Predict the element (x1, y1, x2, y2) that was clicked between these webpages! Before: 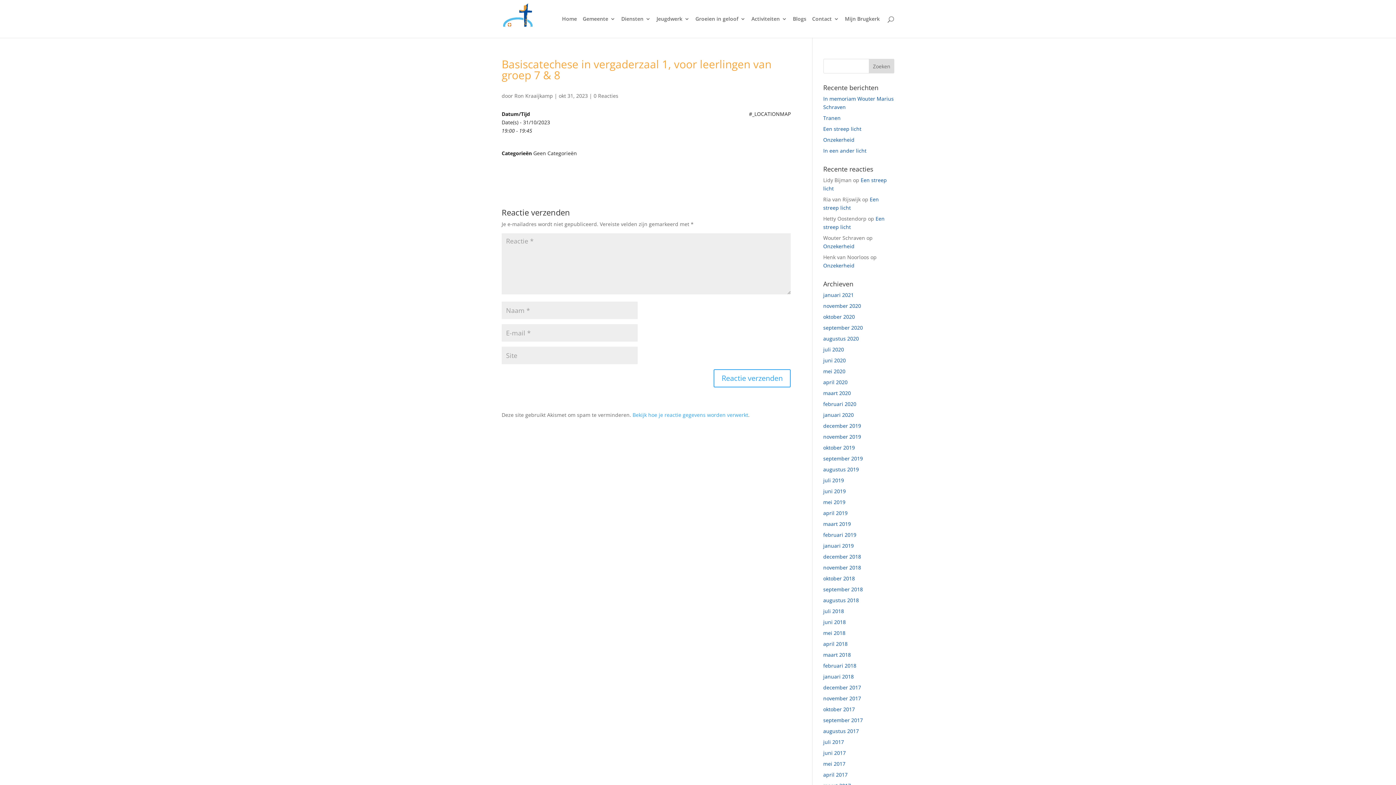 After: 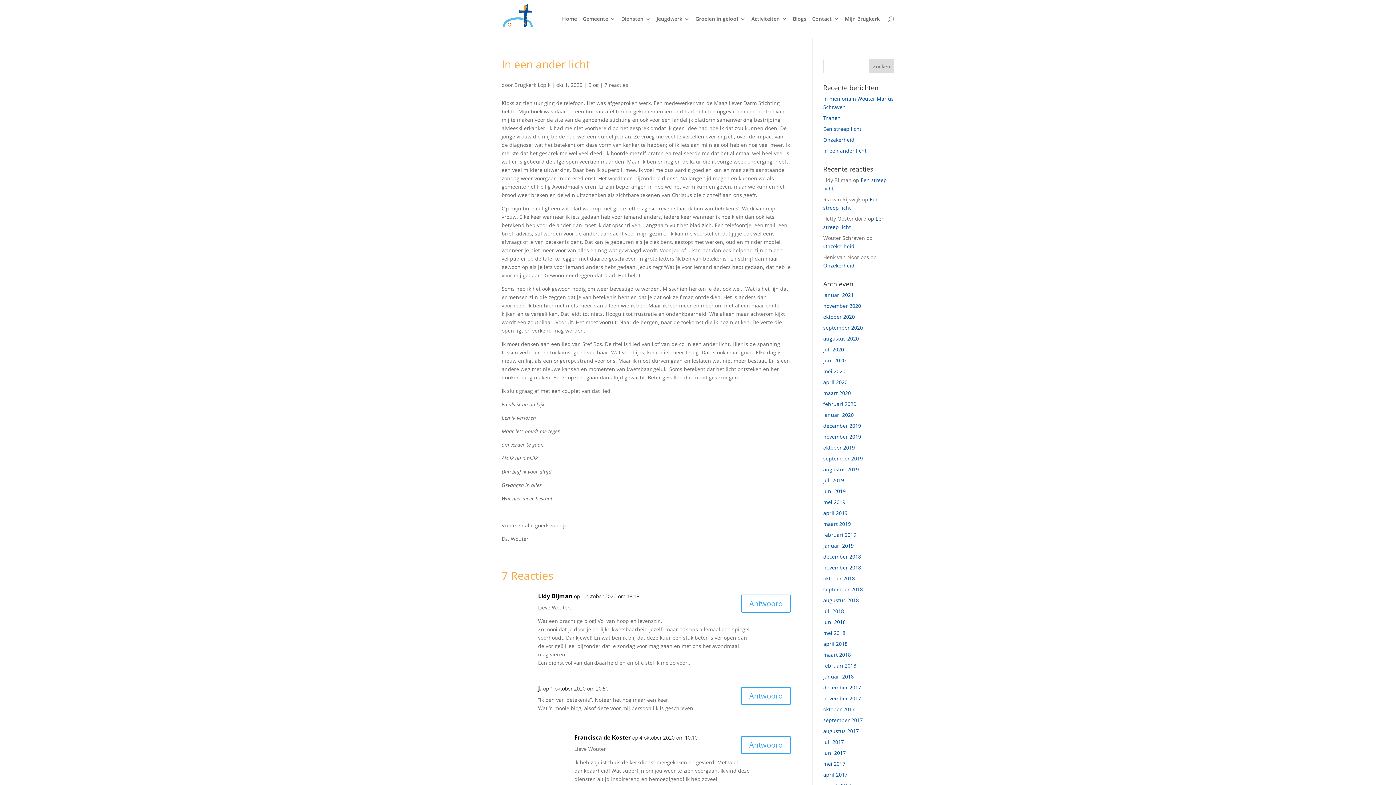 Action: label: In een ander licht bbox: (823, 147, 866, 154)